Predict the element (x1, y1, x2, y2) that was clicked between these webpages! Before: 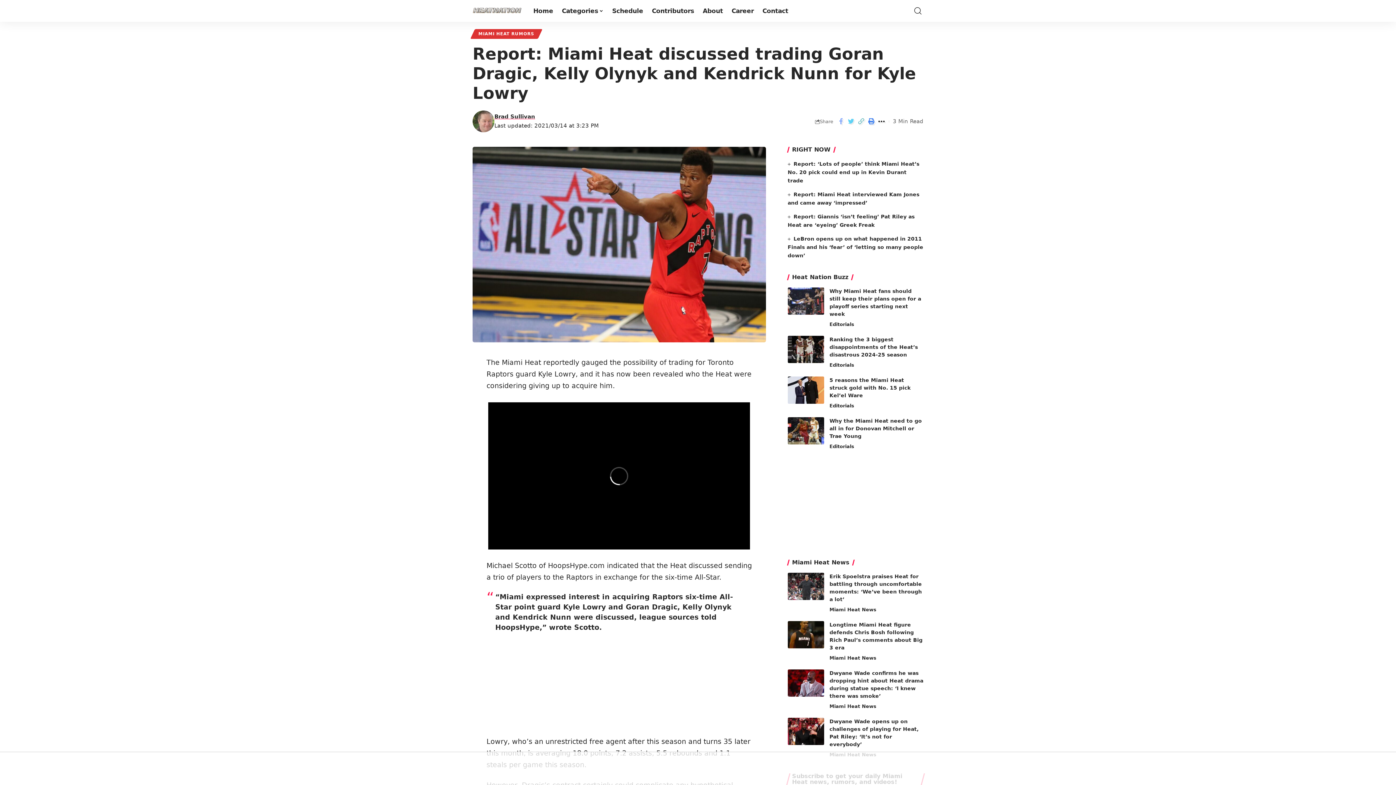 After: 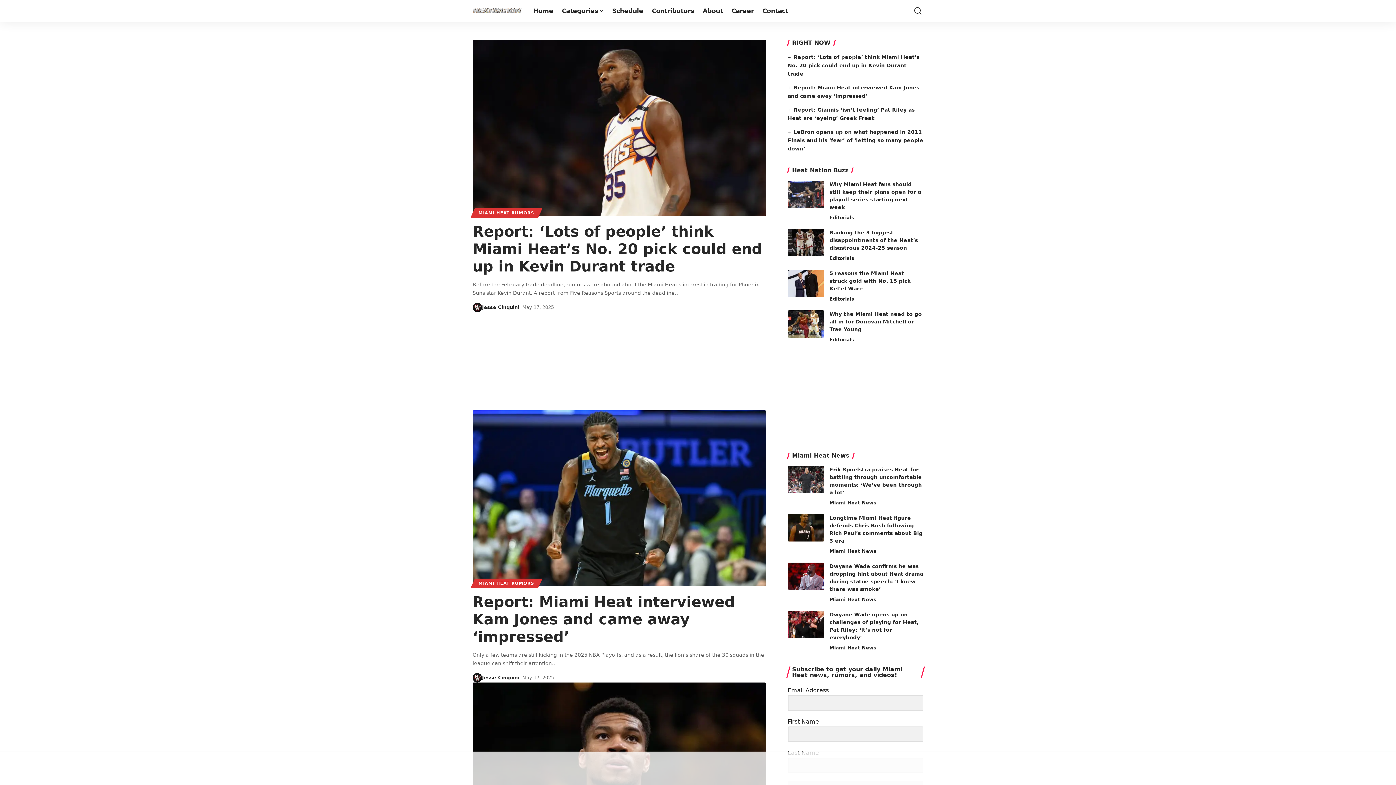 Action: label: Home bbox: (529, 0, 557, 21)